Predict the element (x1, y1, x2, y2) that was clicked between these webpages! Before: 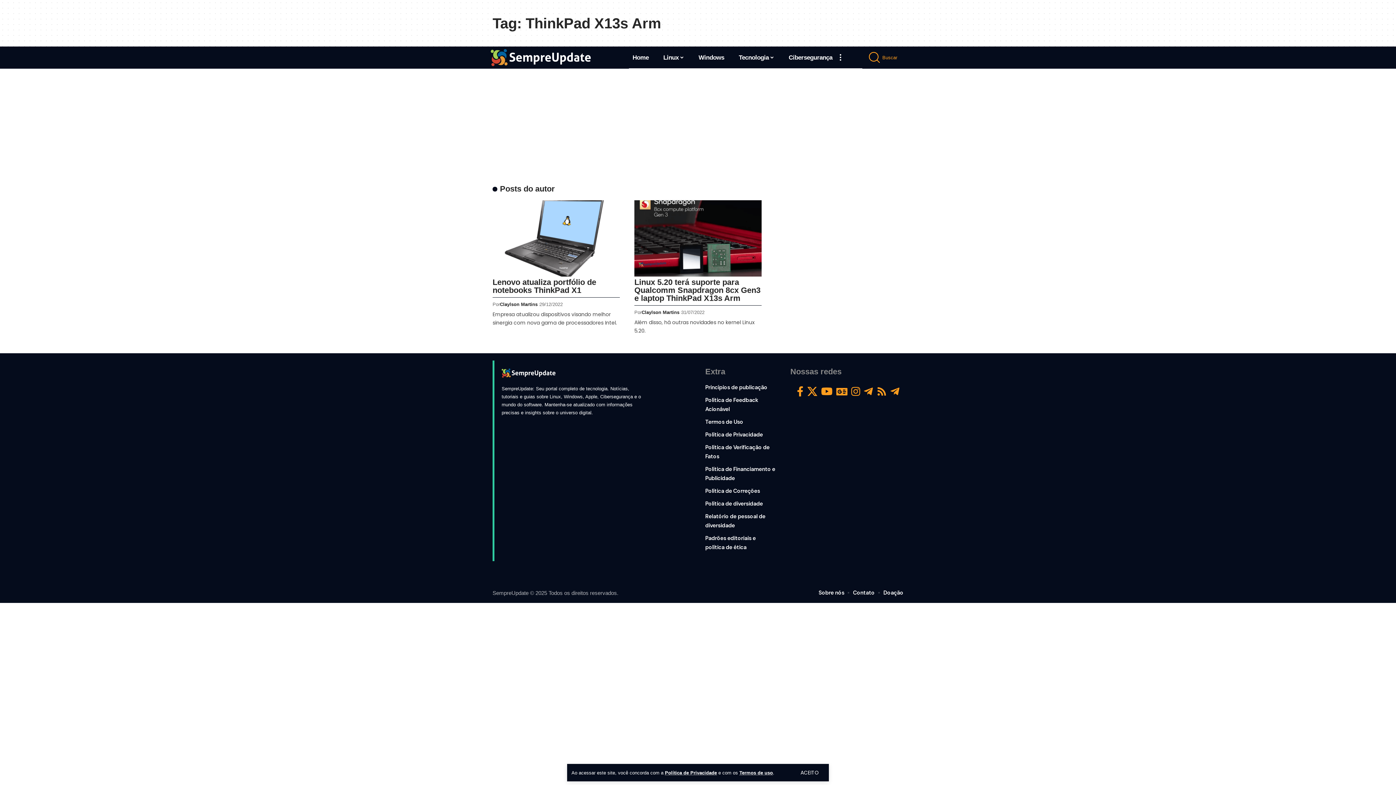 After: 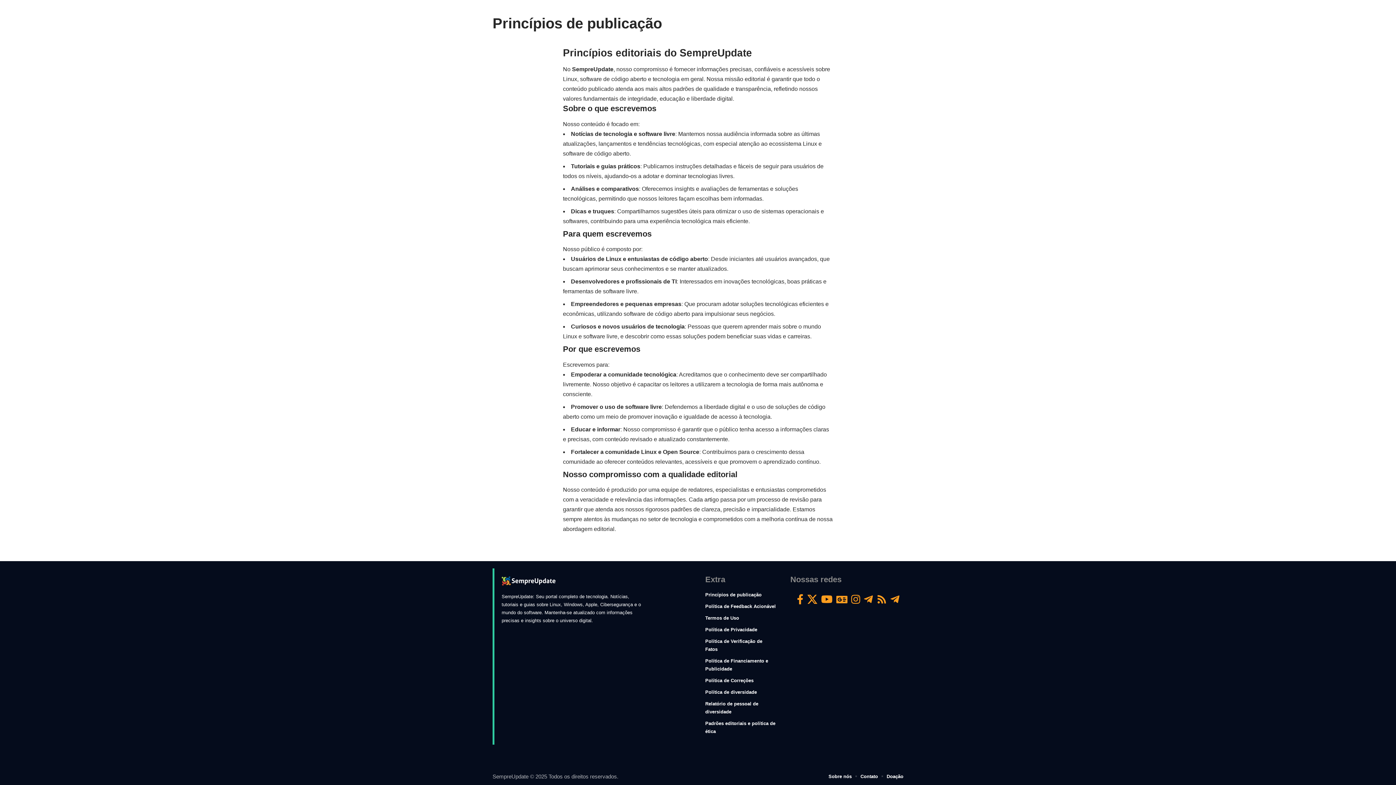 Action: label: Princípios de publicação bbox: (705, 383, 776, 394)